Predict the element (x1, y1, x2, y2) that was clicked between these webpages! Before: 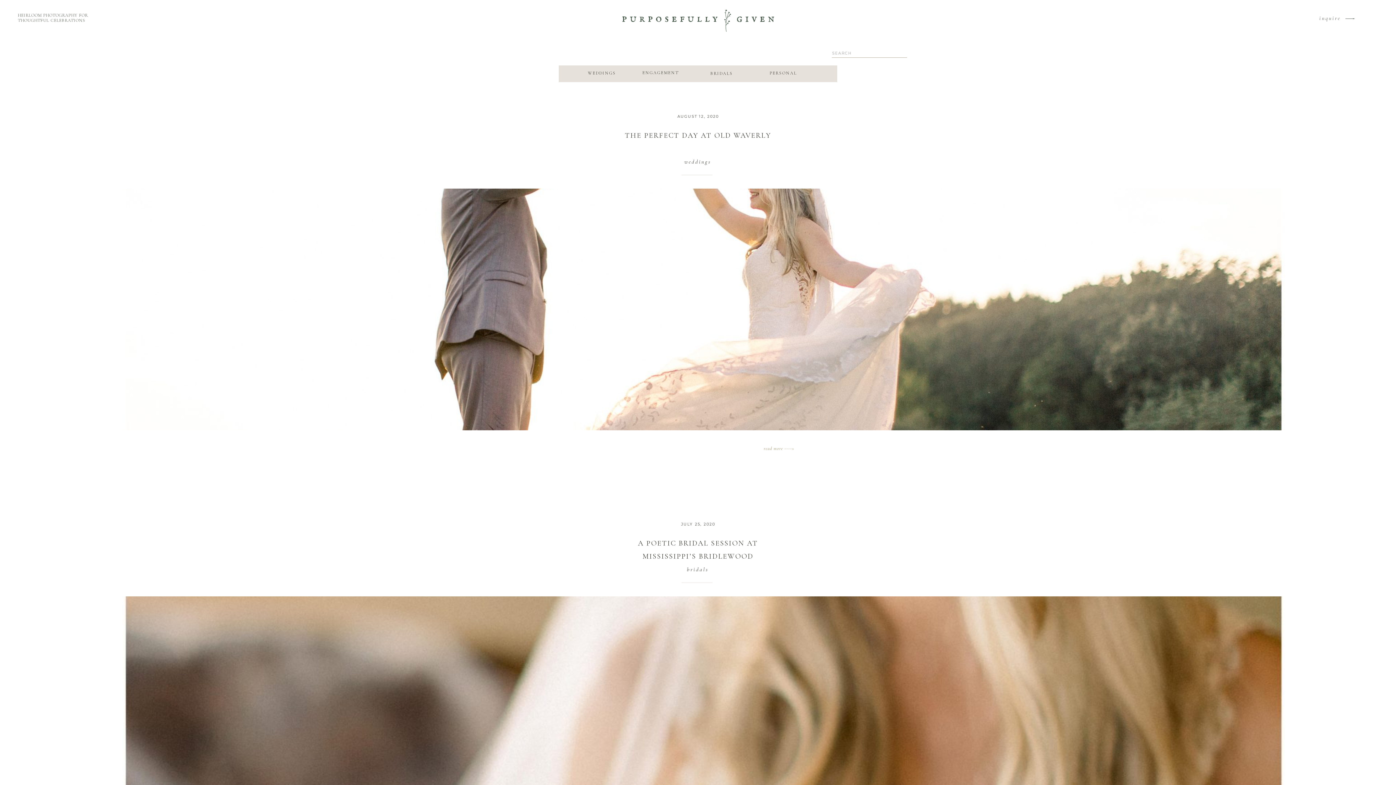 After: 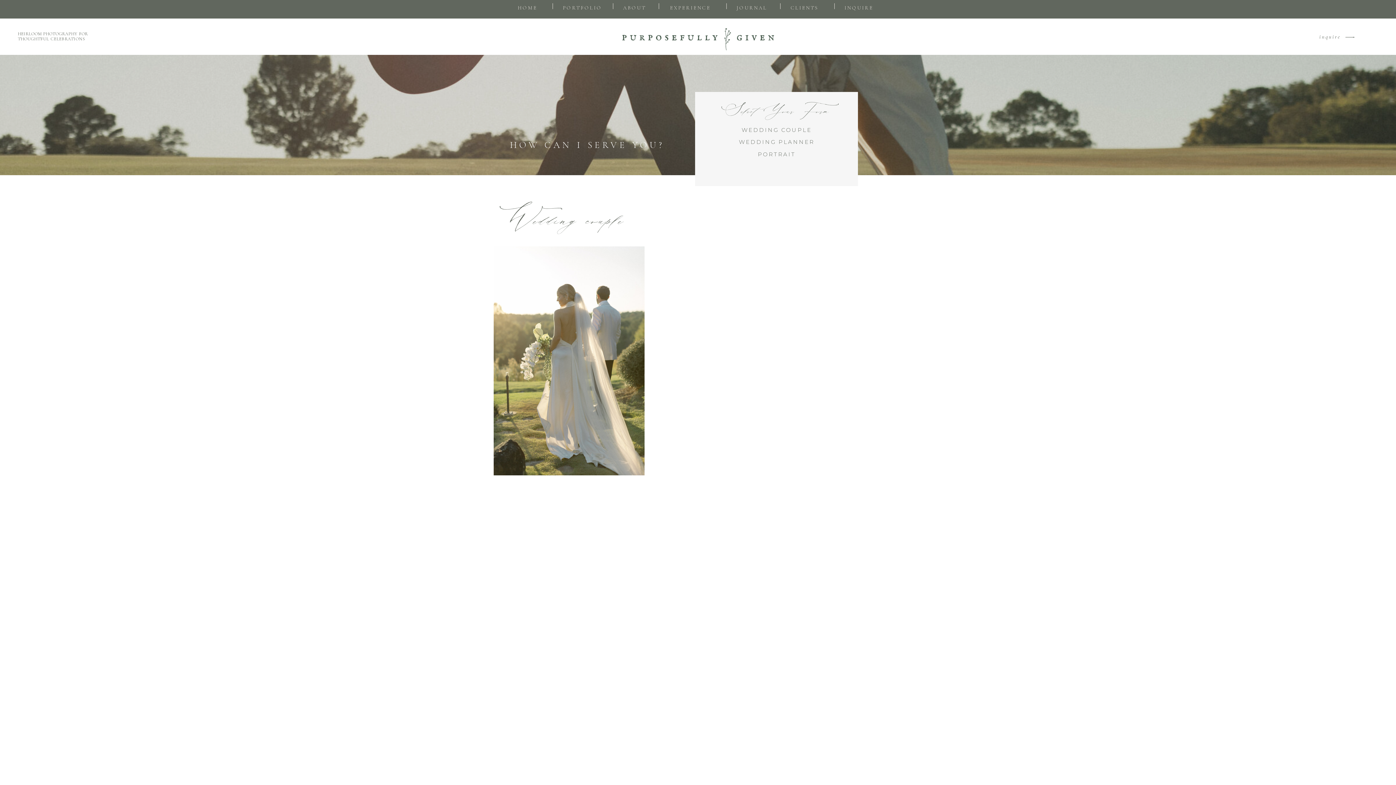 Action: label: inquire bbox: (1319, 13, 1342, 22)